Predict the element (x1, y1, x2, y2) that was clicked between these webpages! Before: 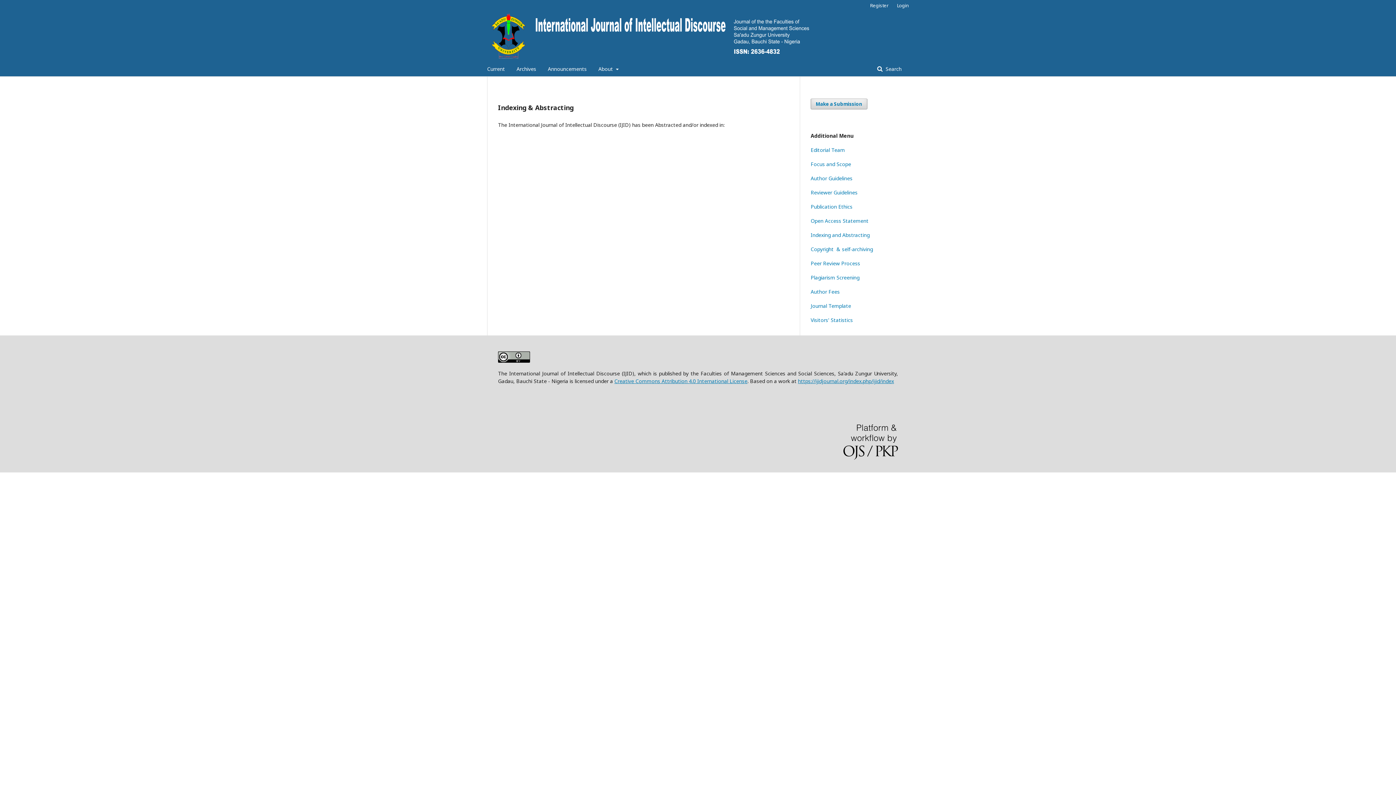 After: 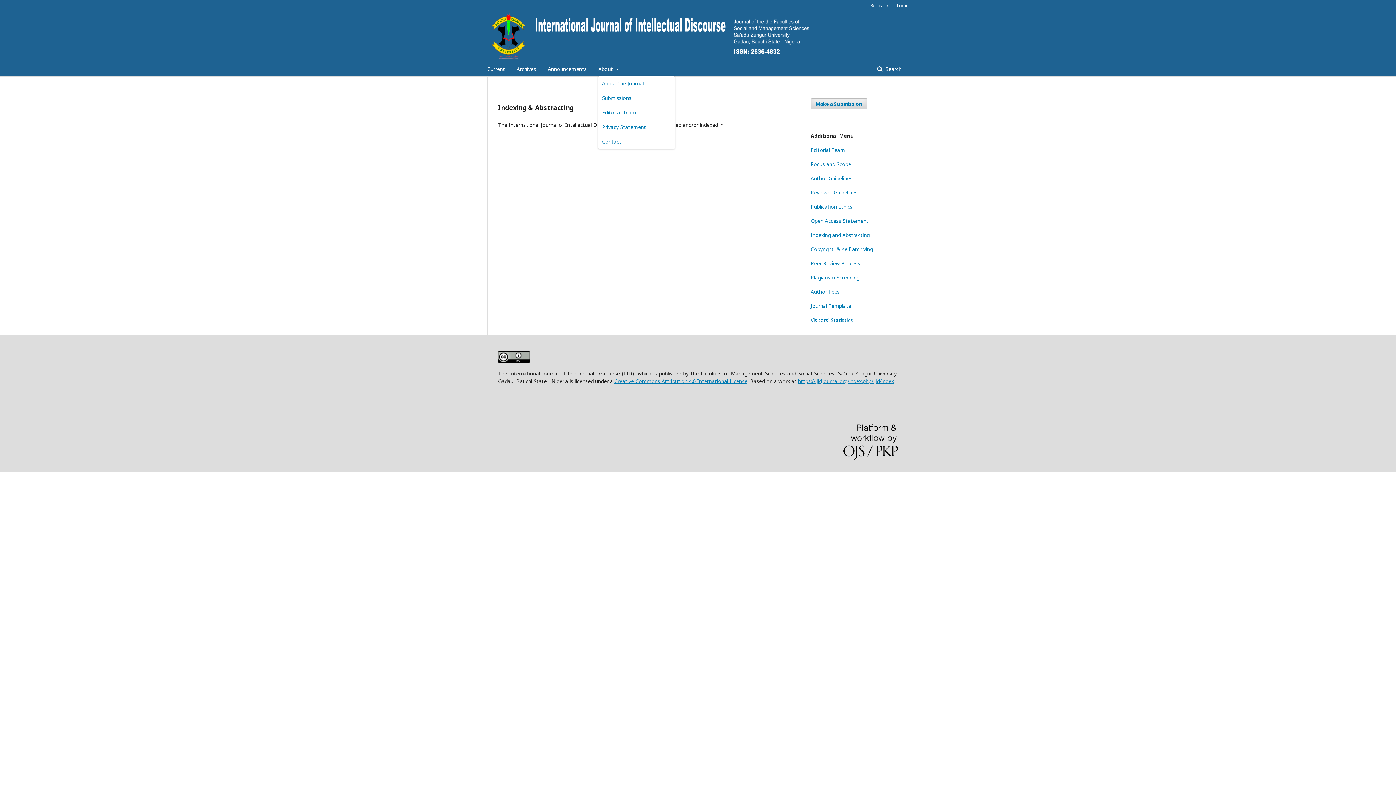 Action: bbox: (598, 61, 618, 76) label: About 